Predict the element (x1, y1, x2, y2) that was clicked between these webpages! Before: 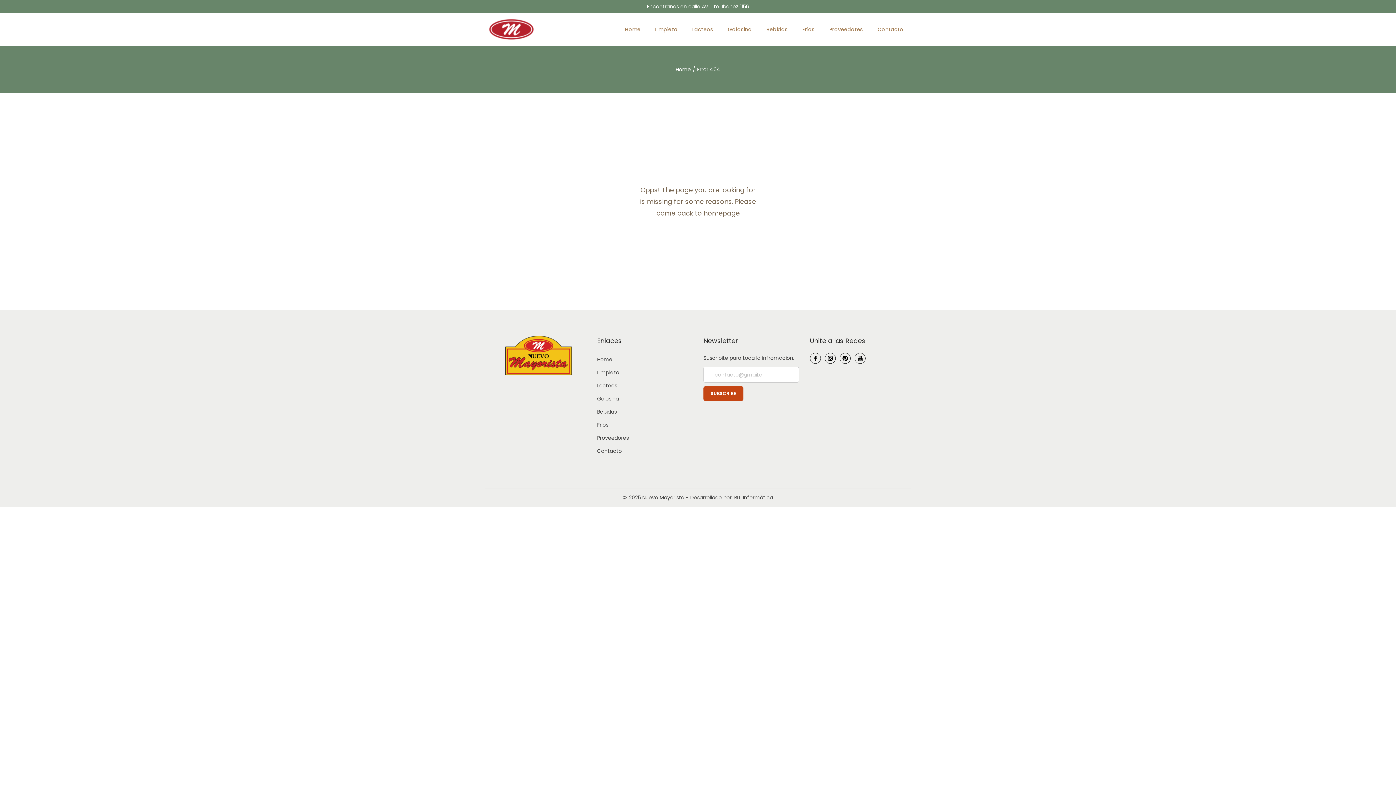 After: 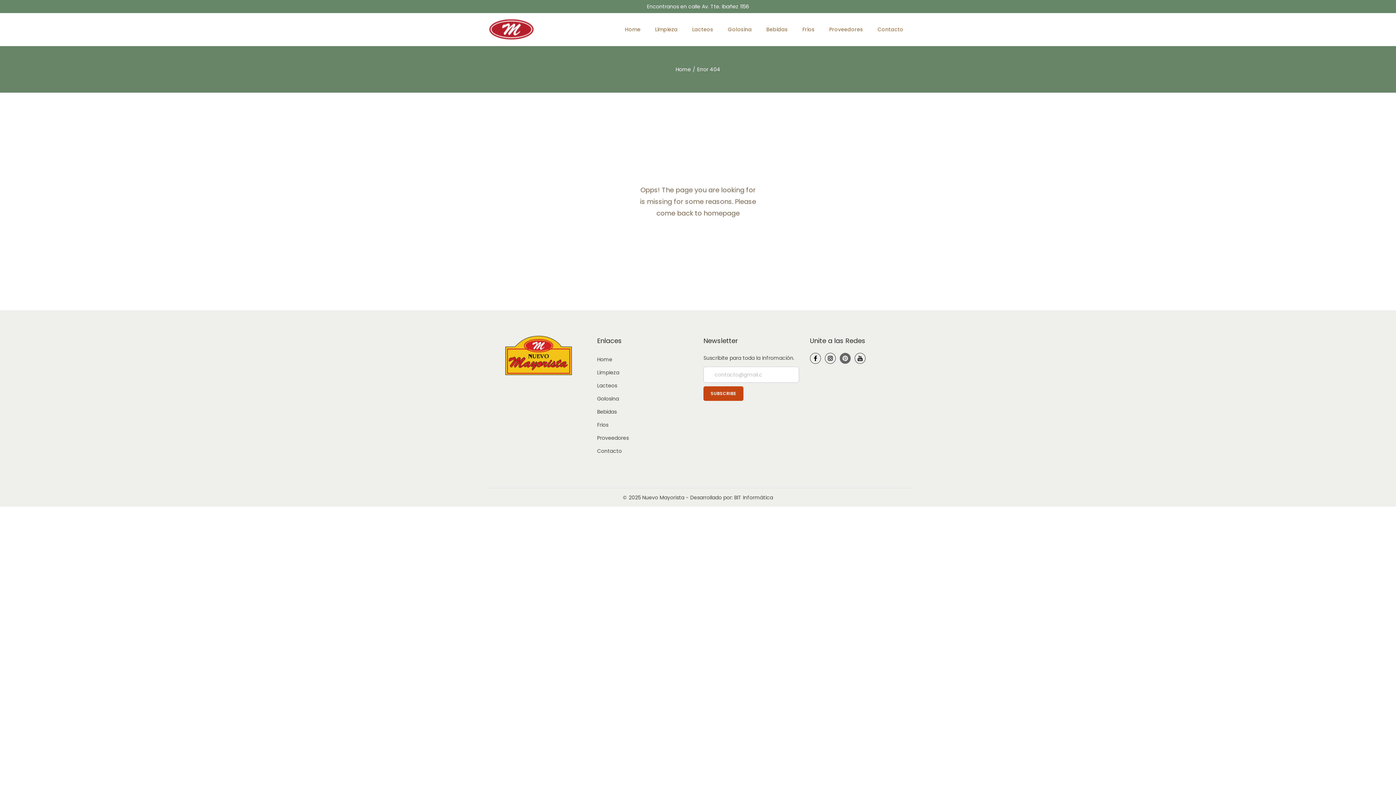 Action: bbox: (839, 353, 850, 364)